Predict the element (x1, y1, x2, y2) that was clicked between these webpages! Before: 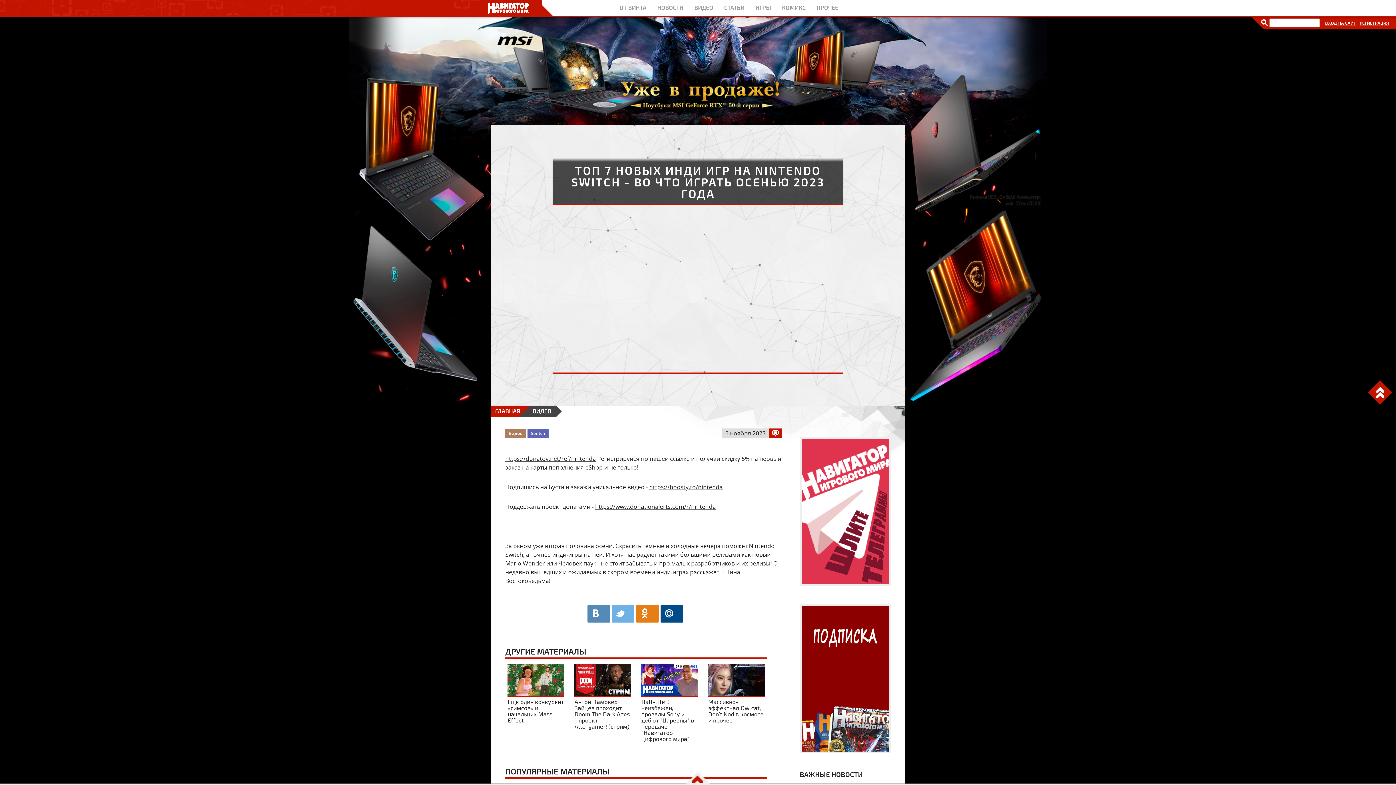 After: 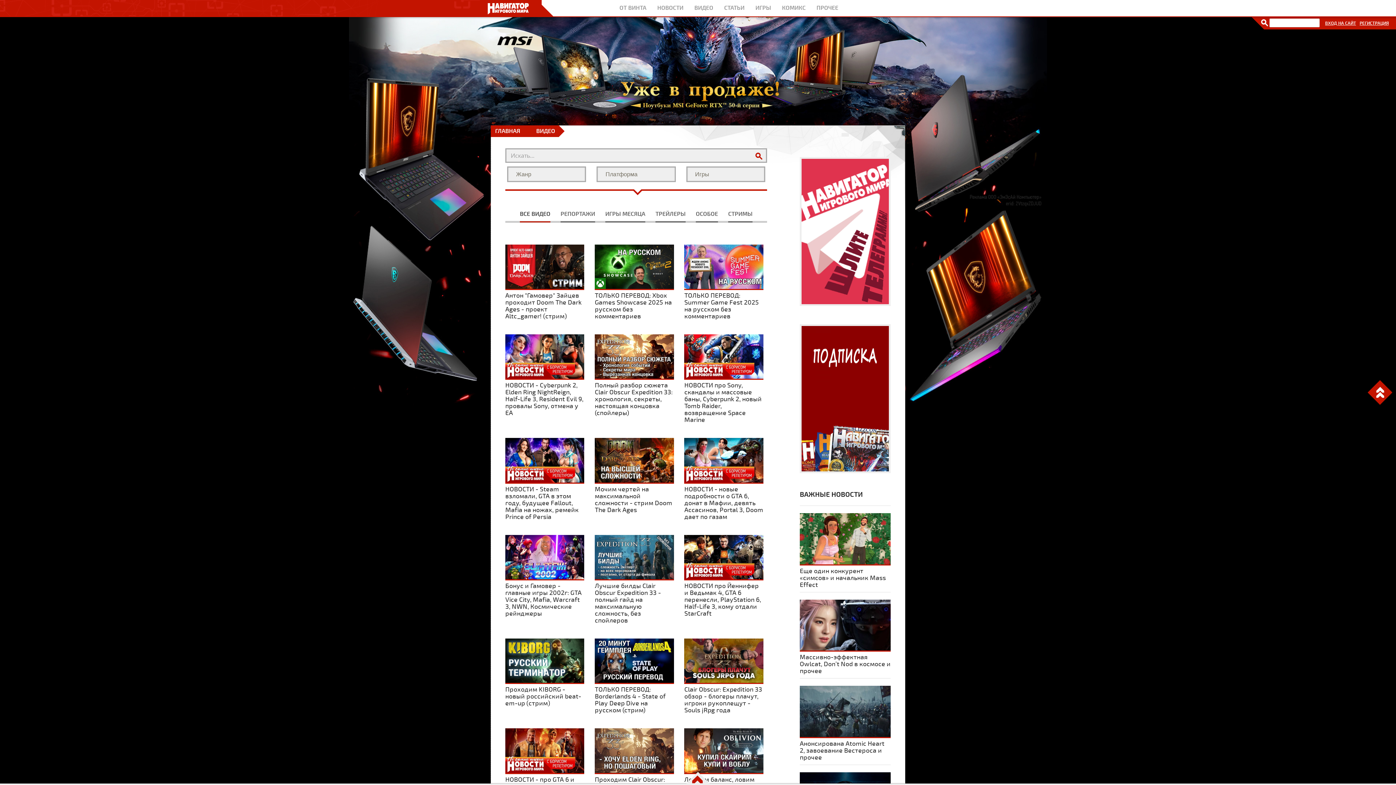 Action: label: Видео bbox: (505, 429, 526, 438)